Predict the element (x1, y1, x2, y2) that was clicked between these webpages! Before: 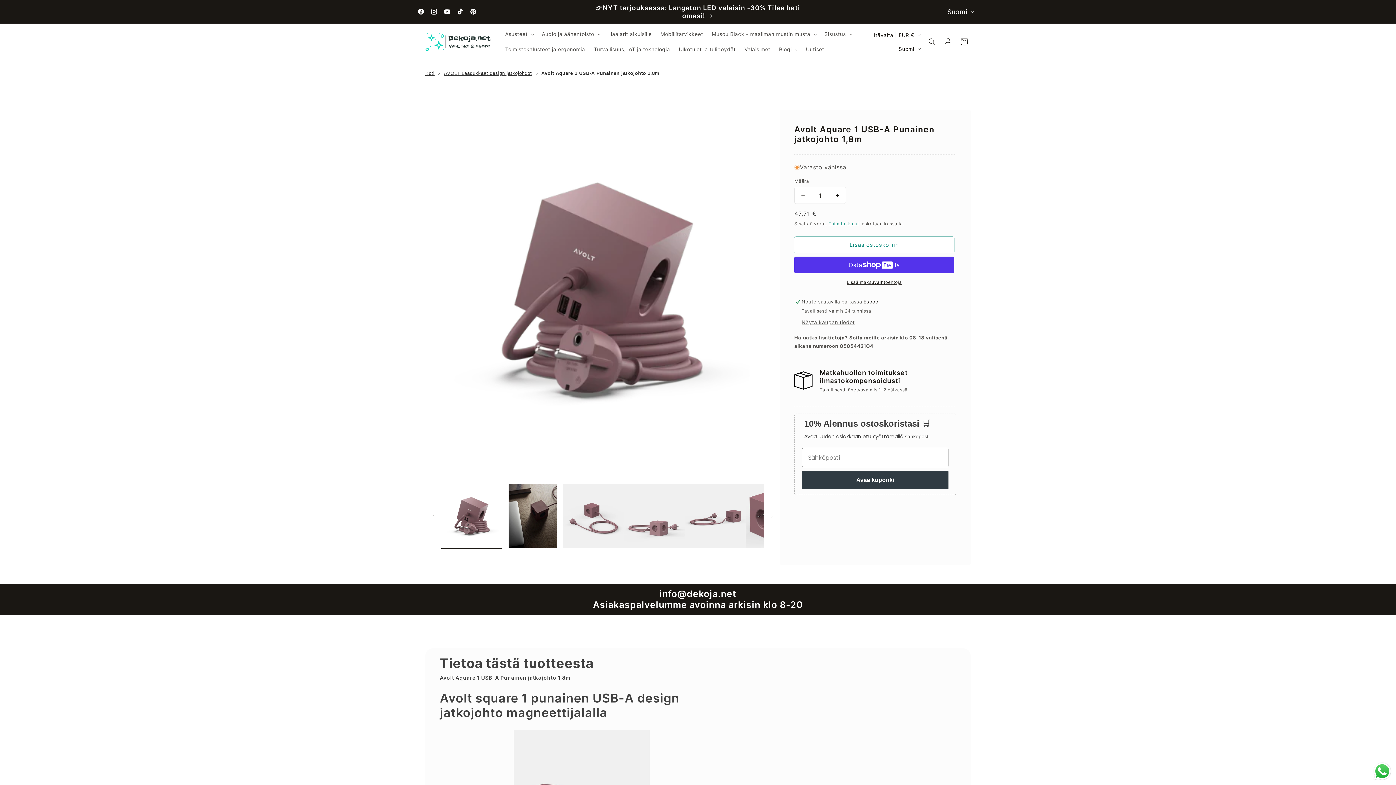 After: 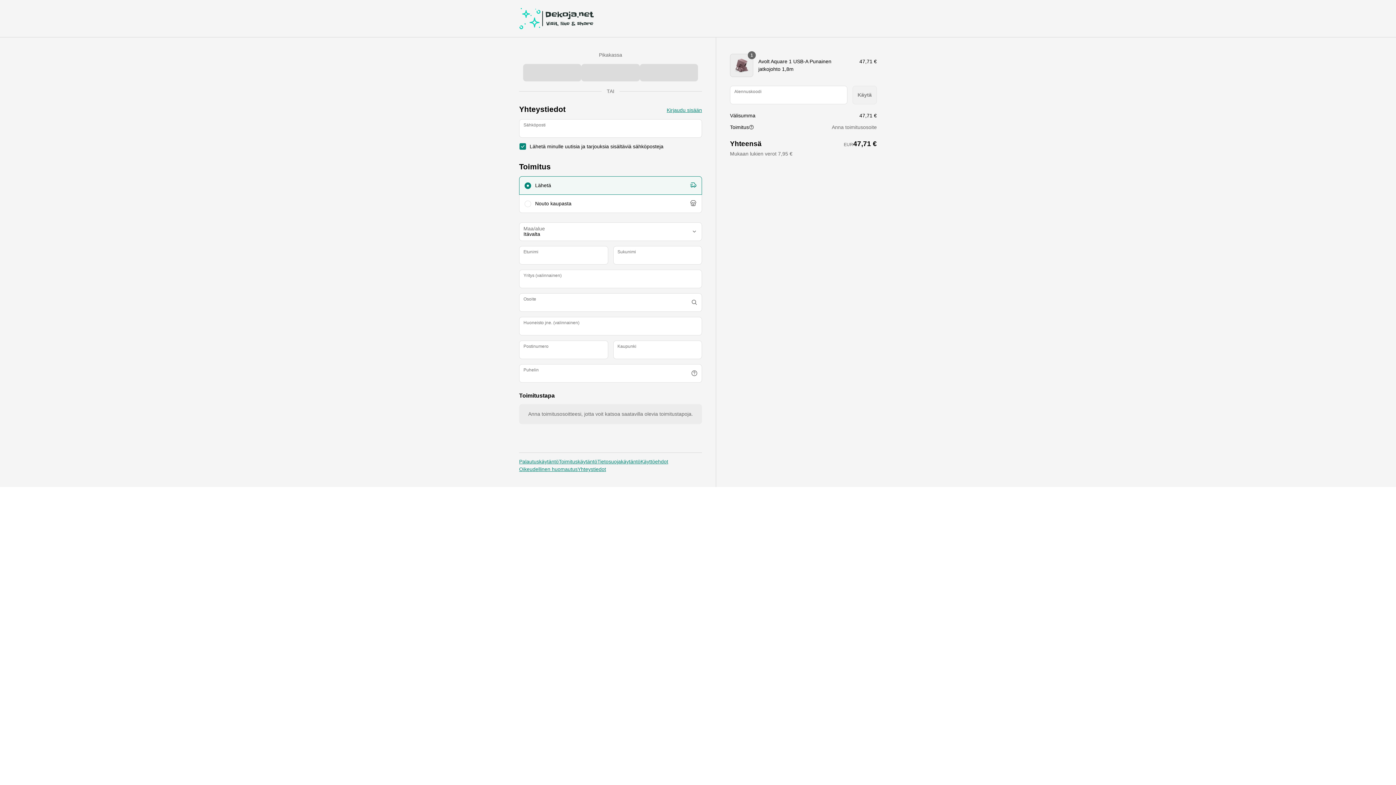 Action: bbox: (794, 279, 954, 285) label: Lisää maksuvaihtoehtoja